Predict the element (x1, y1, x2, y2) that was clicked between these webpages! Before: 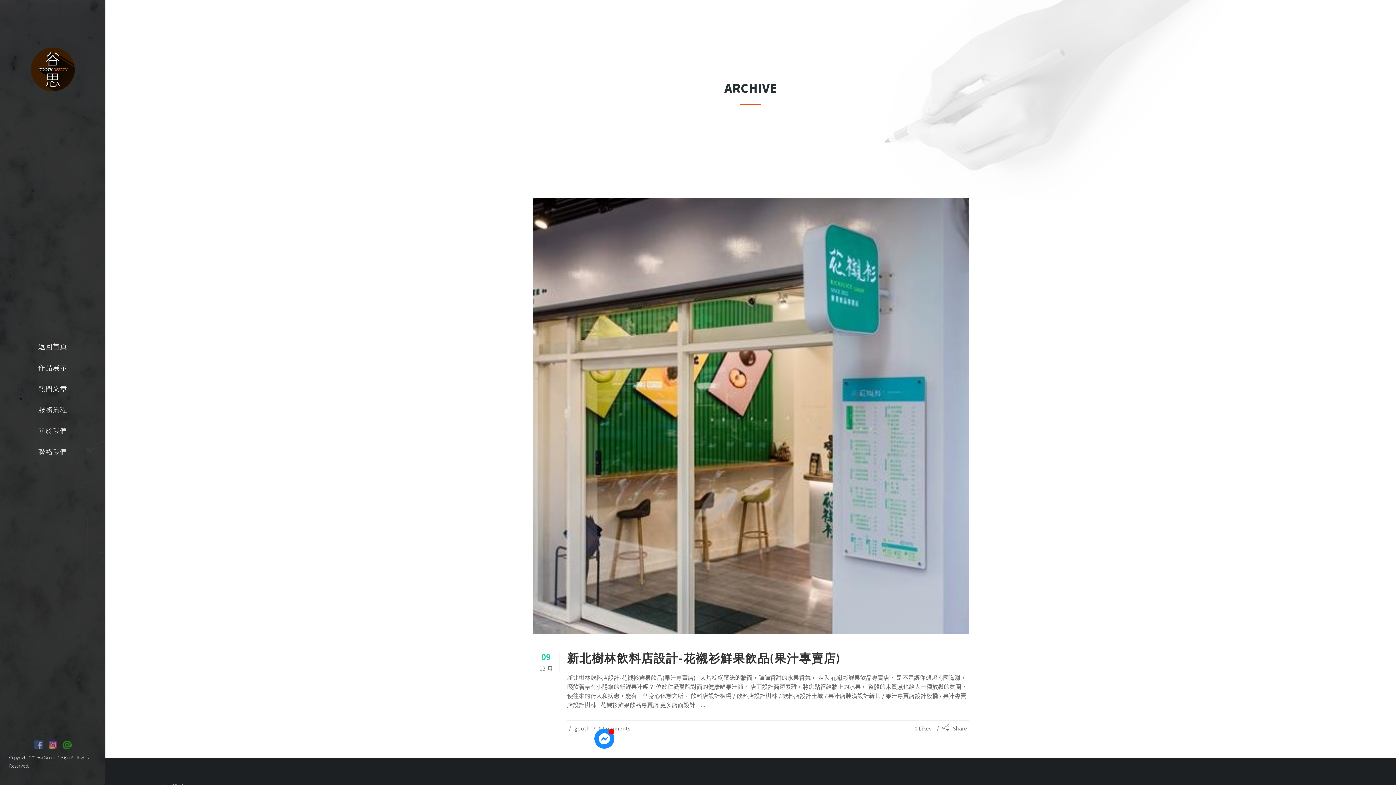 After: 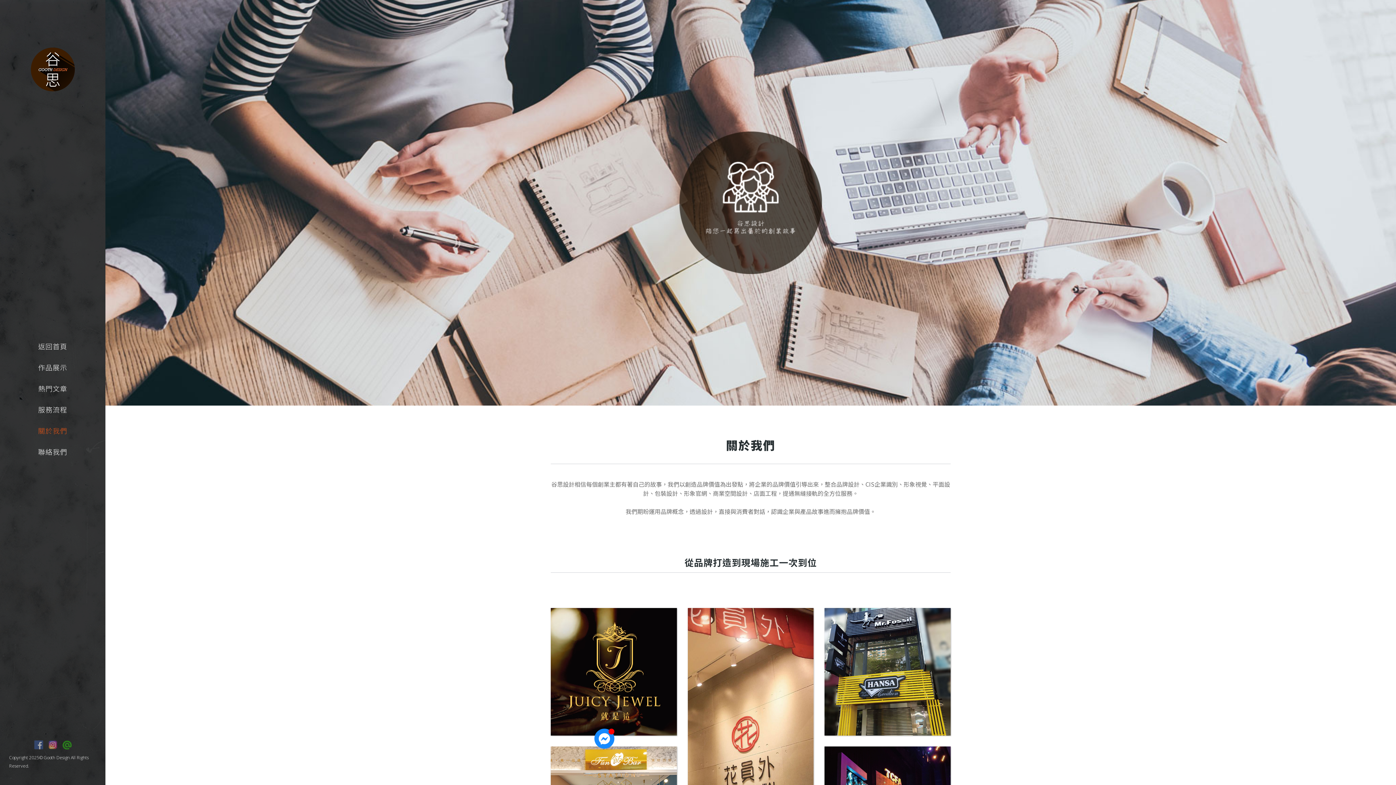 Action: label: 關於我們 bbox: (9, 420, 96, 441)